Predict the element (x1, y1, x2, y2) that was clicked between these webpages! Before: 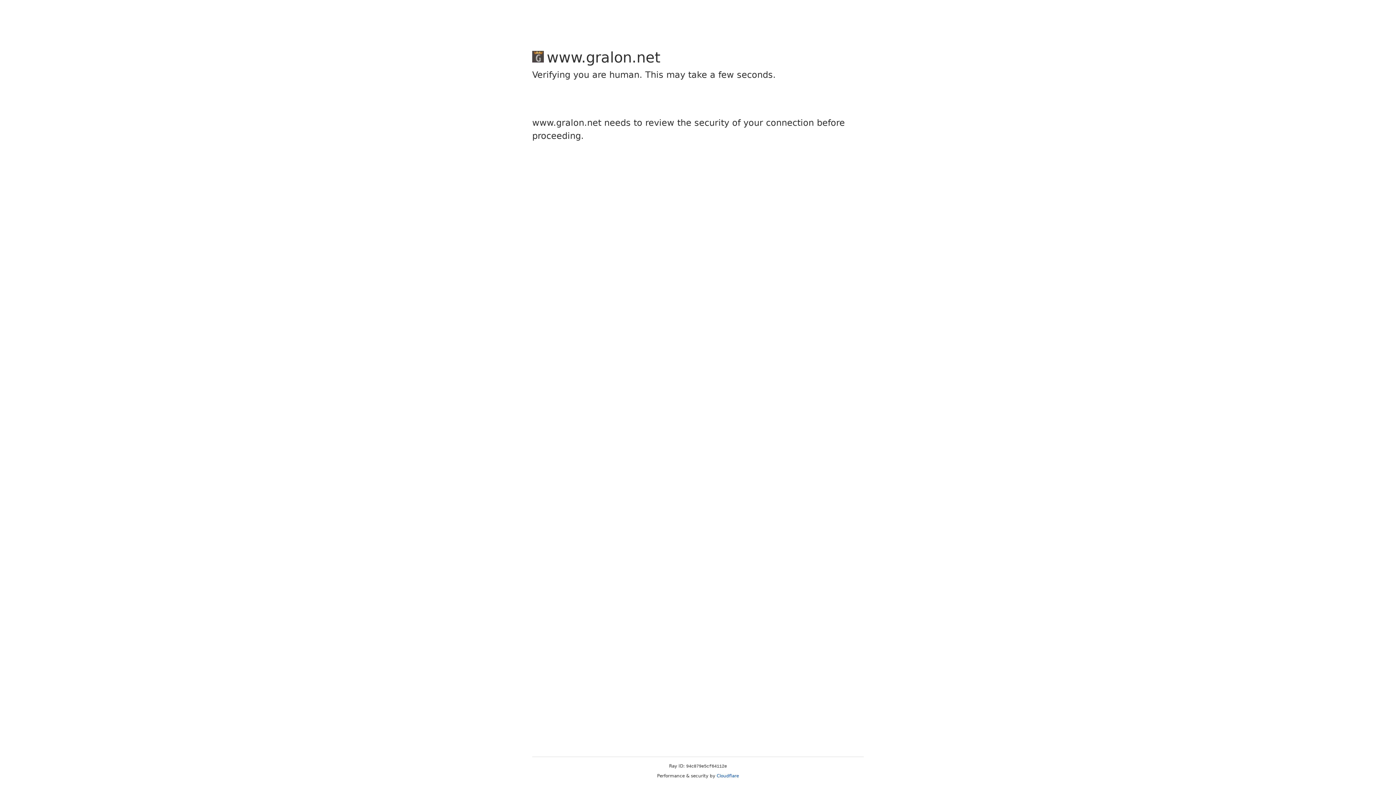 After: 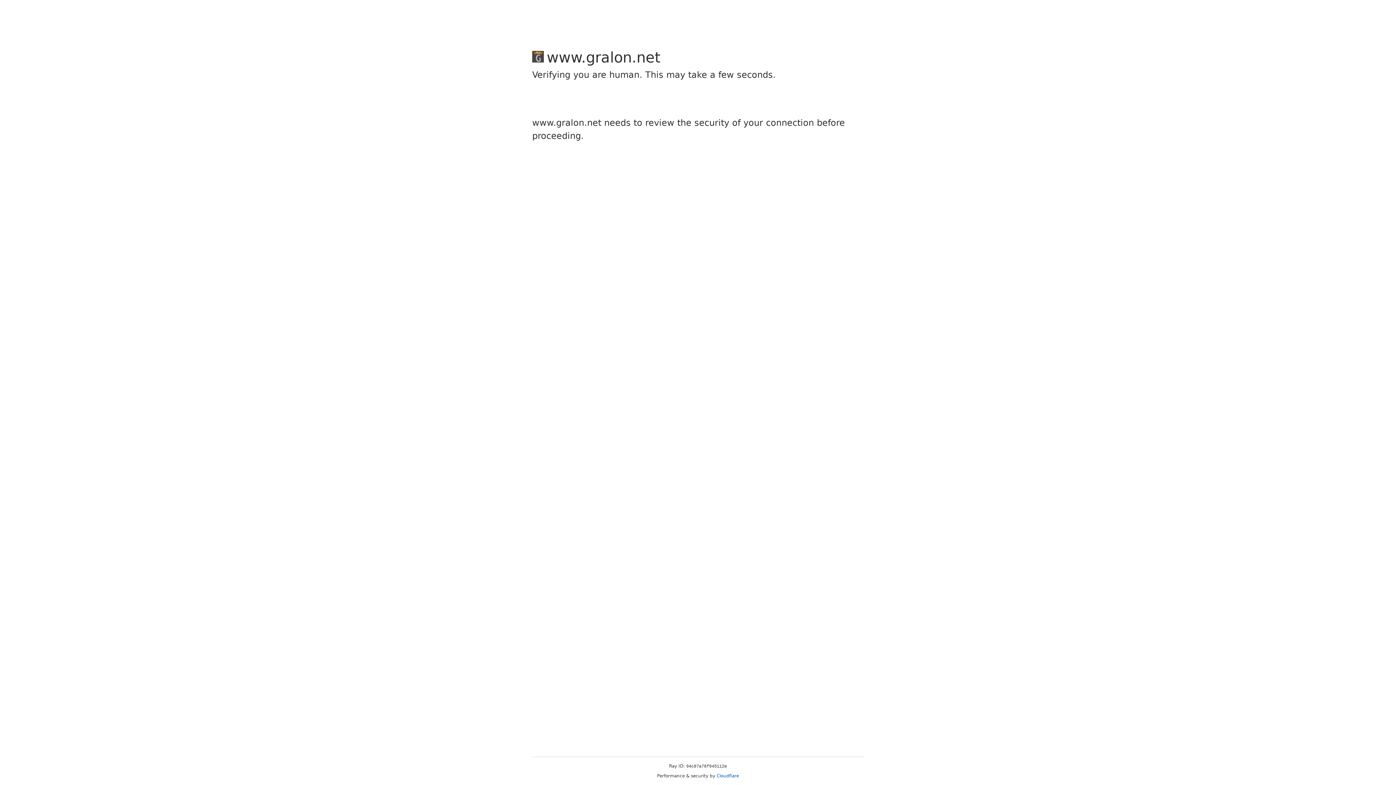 Action: label: Cloudflare bbox: (716, 773, 739, 778)